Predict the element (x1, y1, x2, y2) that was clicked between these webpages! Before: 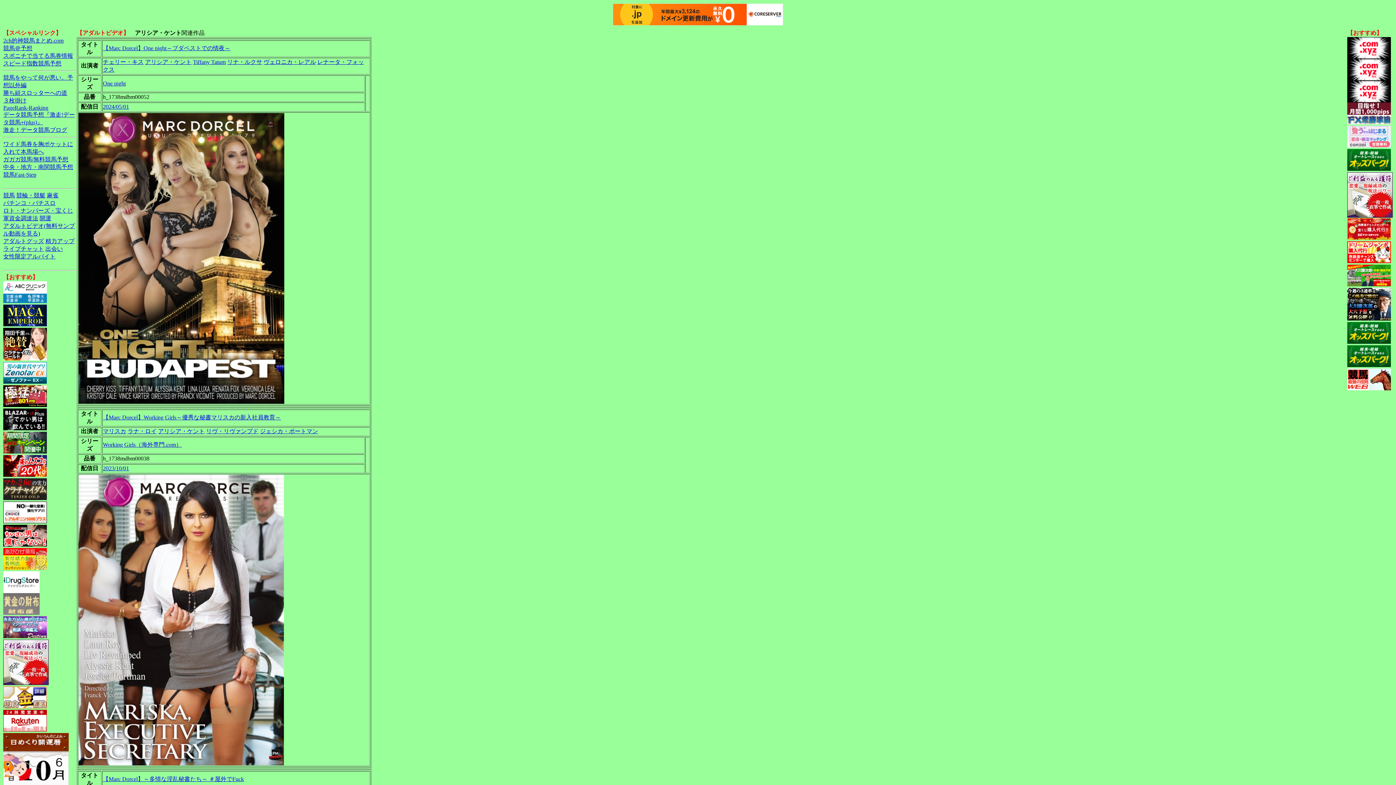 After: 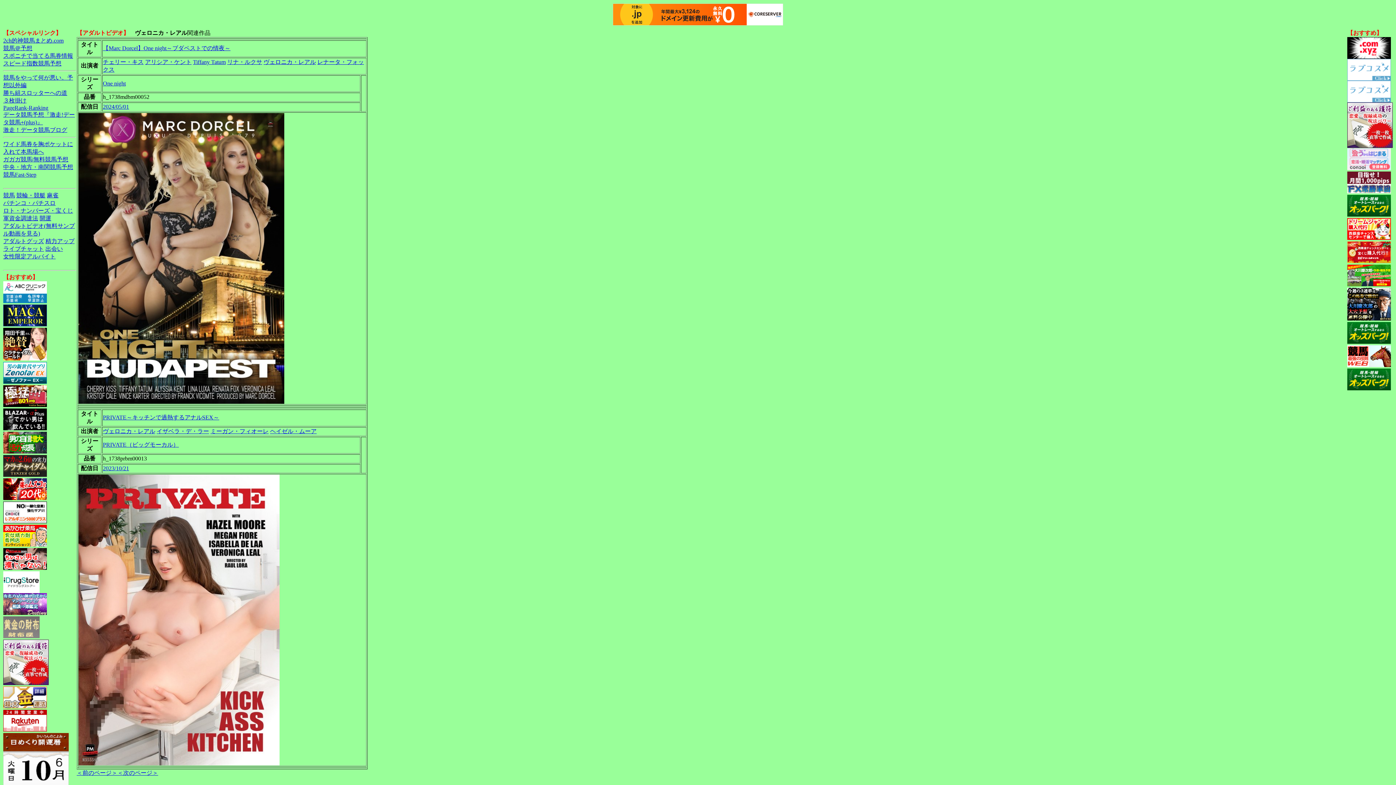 Action: bbox: (263, 58, 316, 65) label: ヴェロニカ・レアル